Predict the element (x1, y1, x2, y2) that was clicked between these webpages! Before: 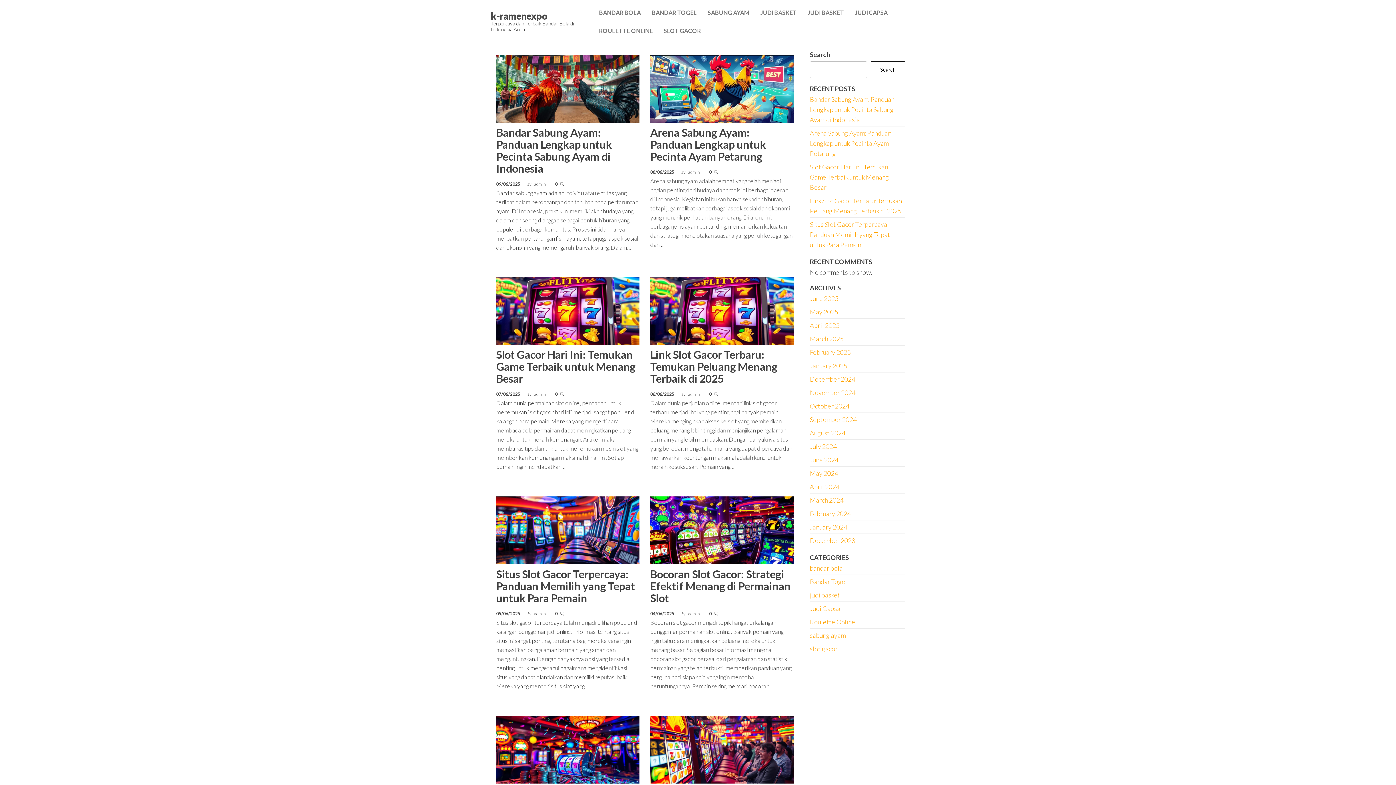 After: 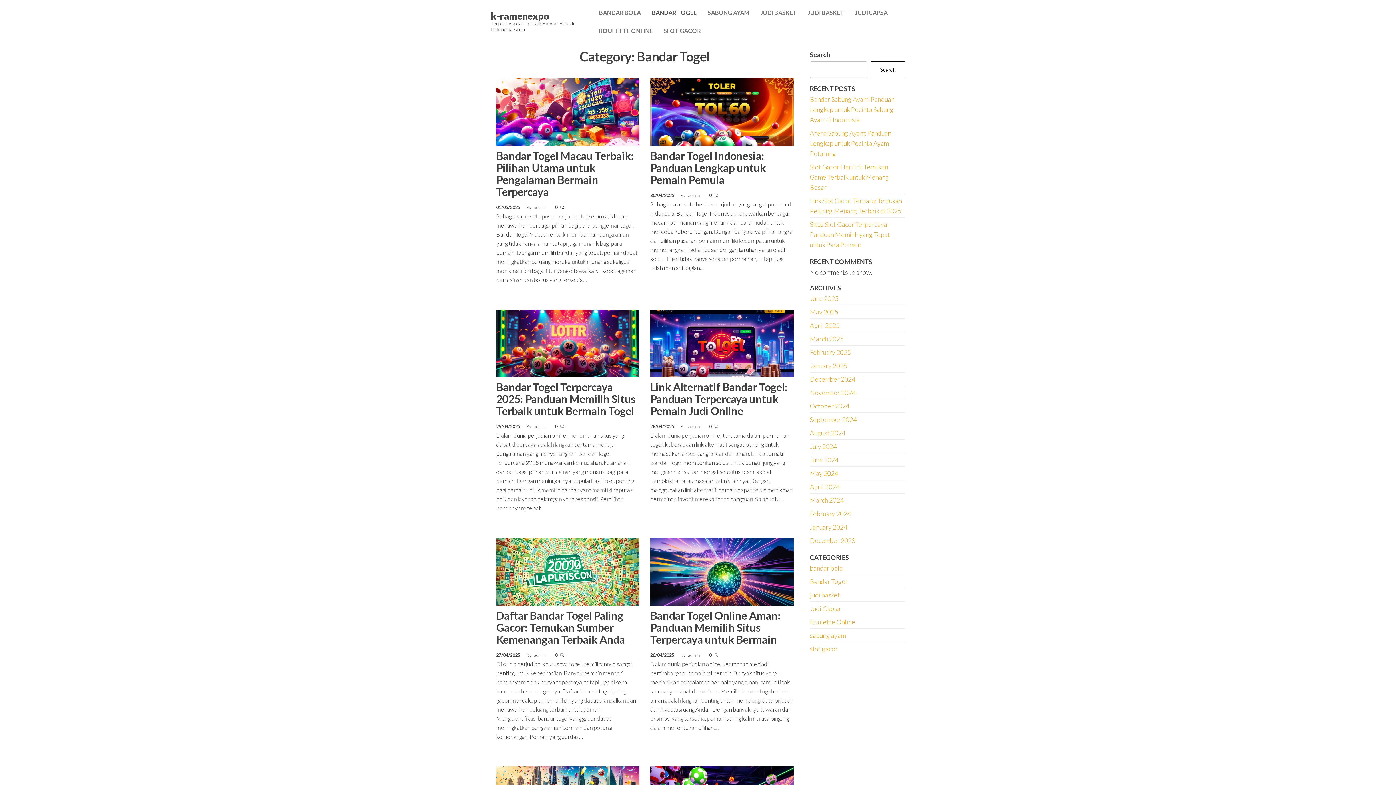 Action: label: BANDAR TOGEL bbox: (646, 3, 702, 21)